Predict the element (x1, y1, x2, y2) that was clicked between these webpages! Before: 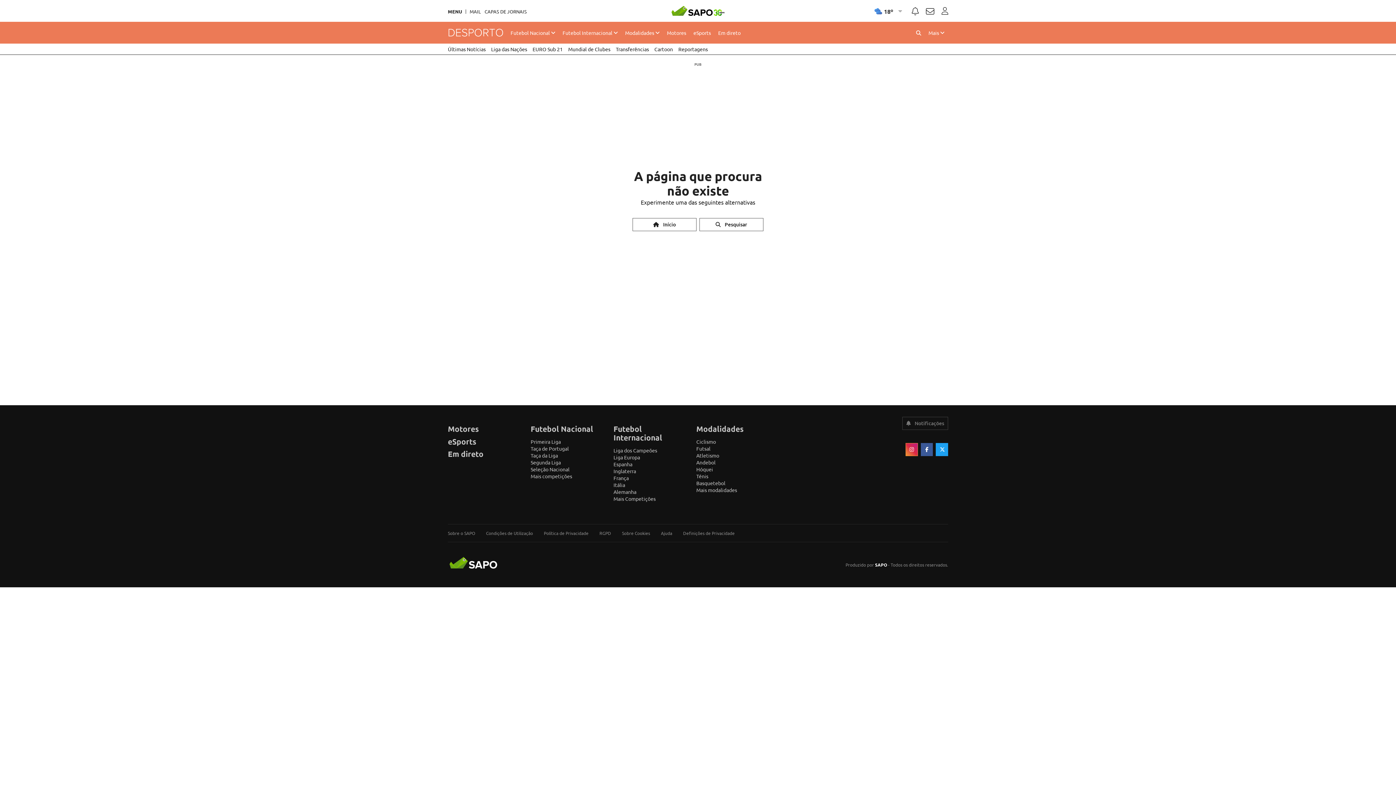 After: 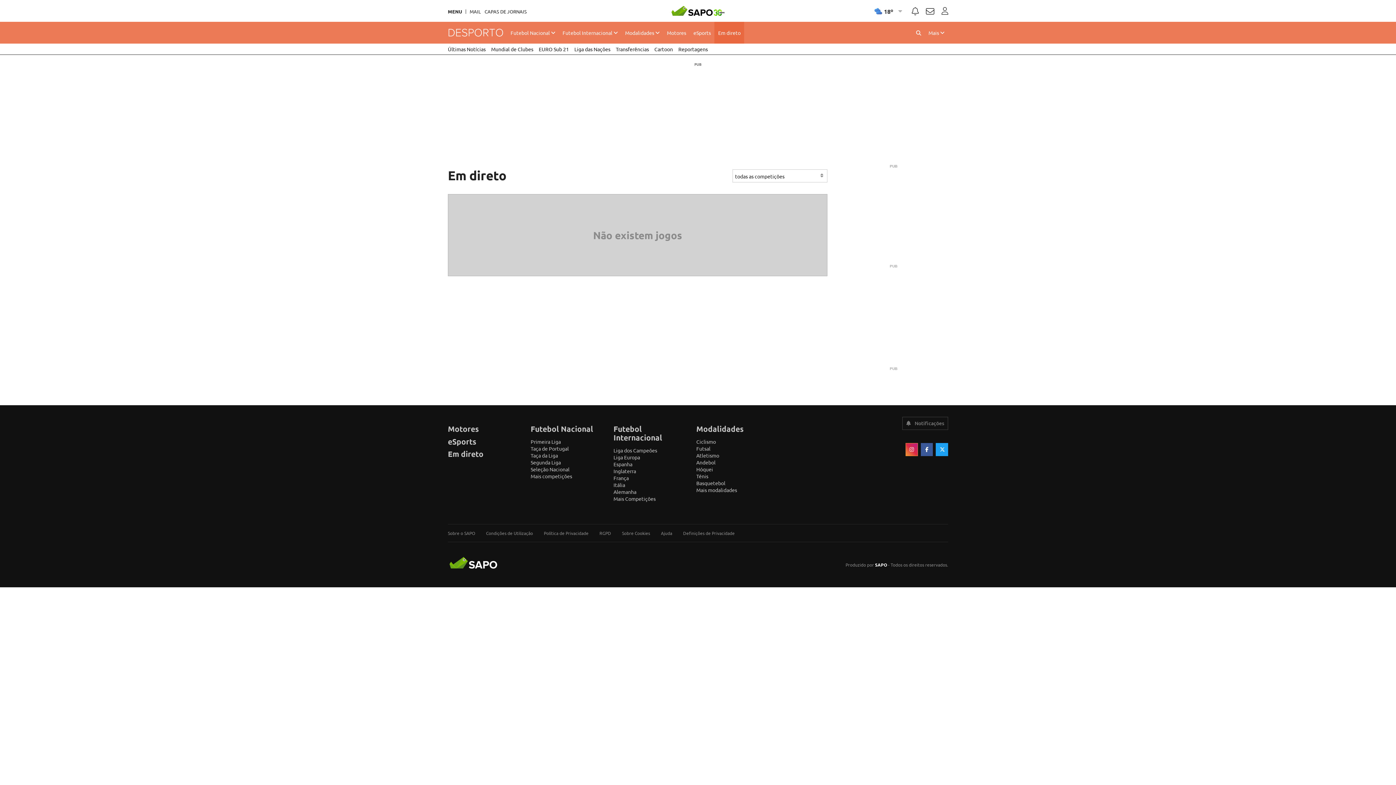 Action: label: Em direto bbox: (448, 449, 483, 458)